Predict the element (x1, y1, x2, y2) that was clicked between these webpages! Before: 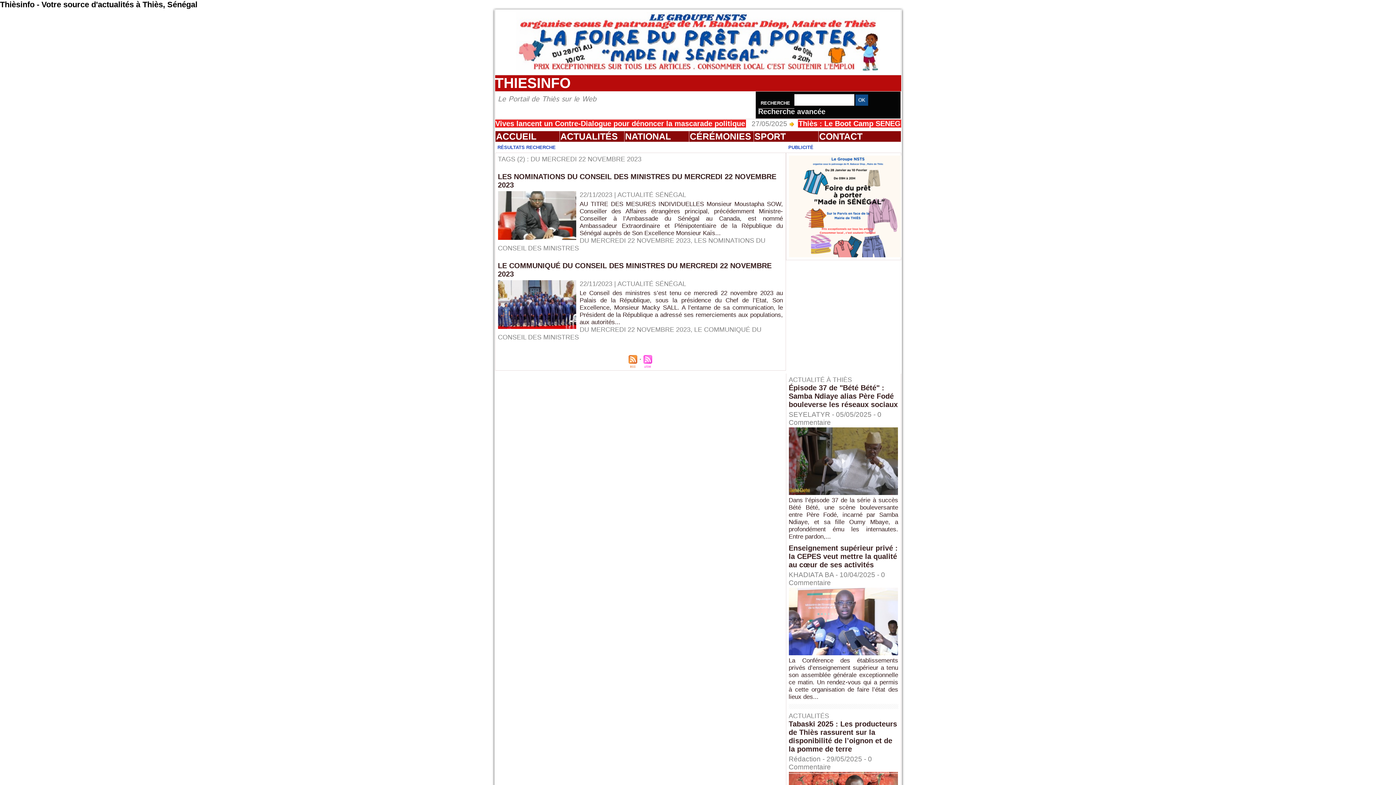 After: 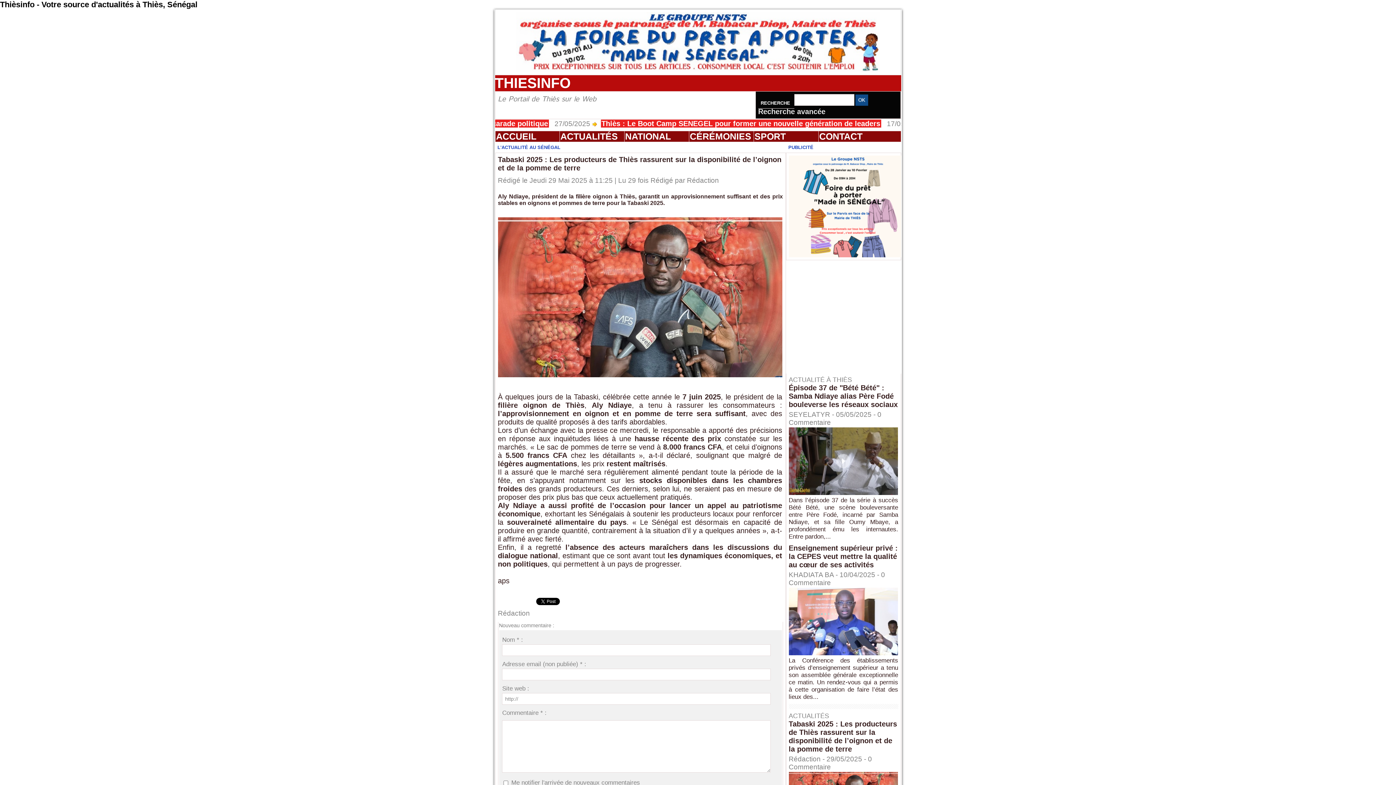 Action: bbox: (788, 772, 898, 776)